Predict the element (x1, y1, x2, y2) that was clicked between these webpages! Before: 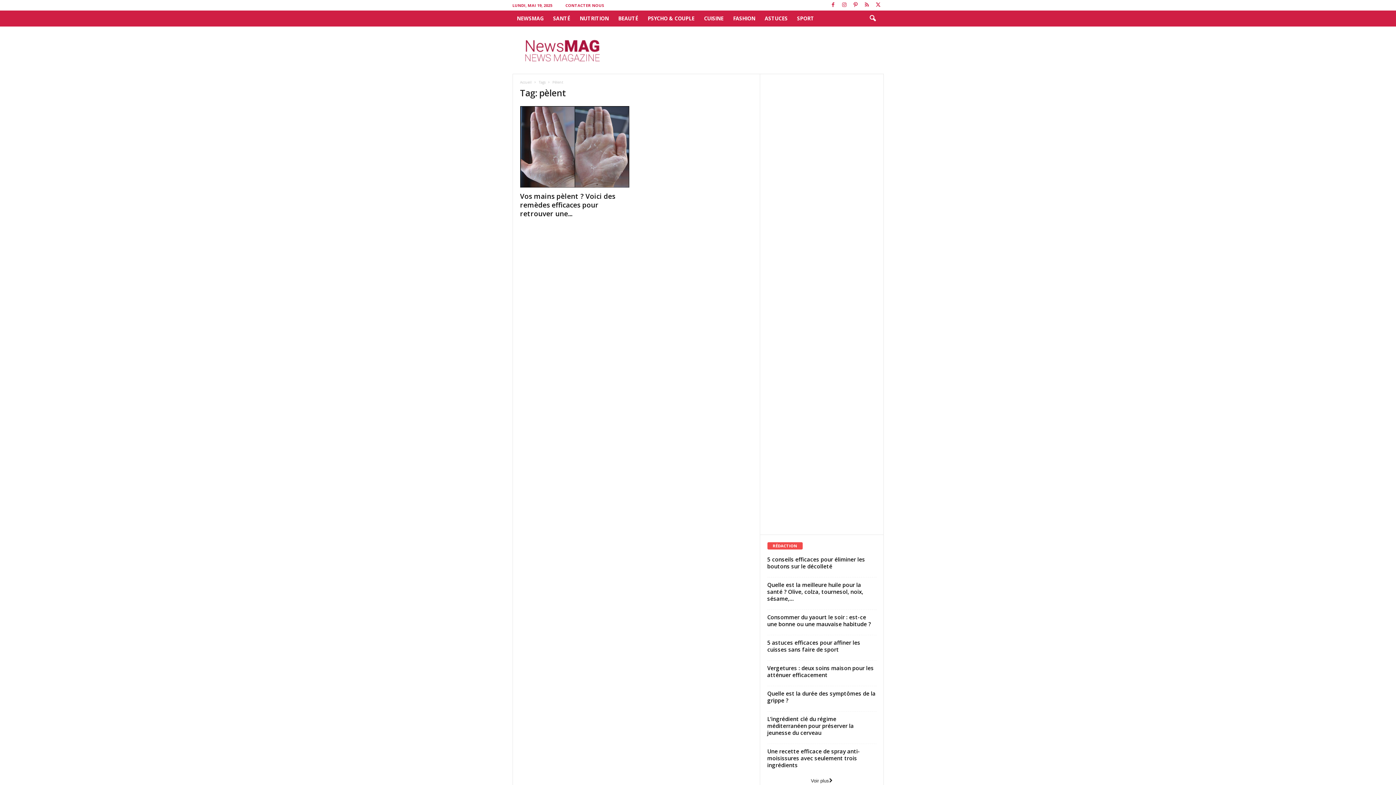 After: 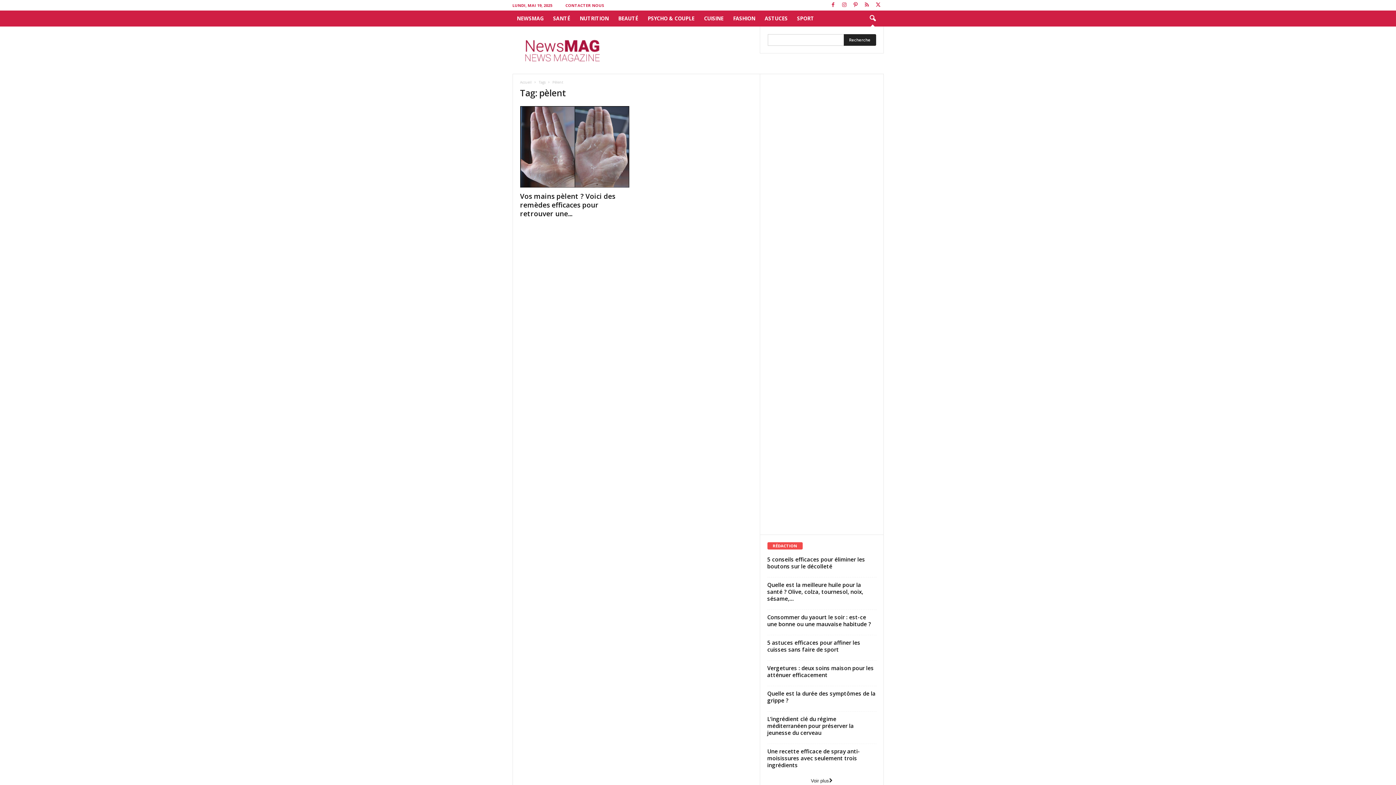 Action: bbox: (864, 10, 880, 26) label: search icon